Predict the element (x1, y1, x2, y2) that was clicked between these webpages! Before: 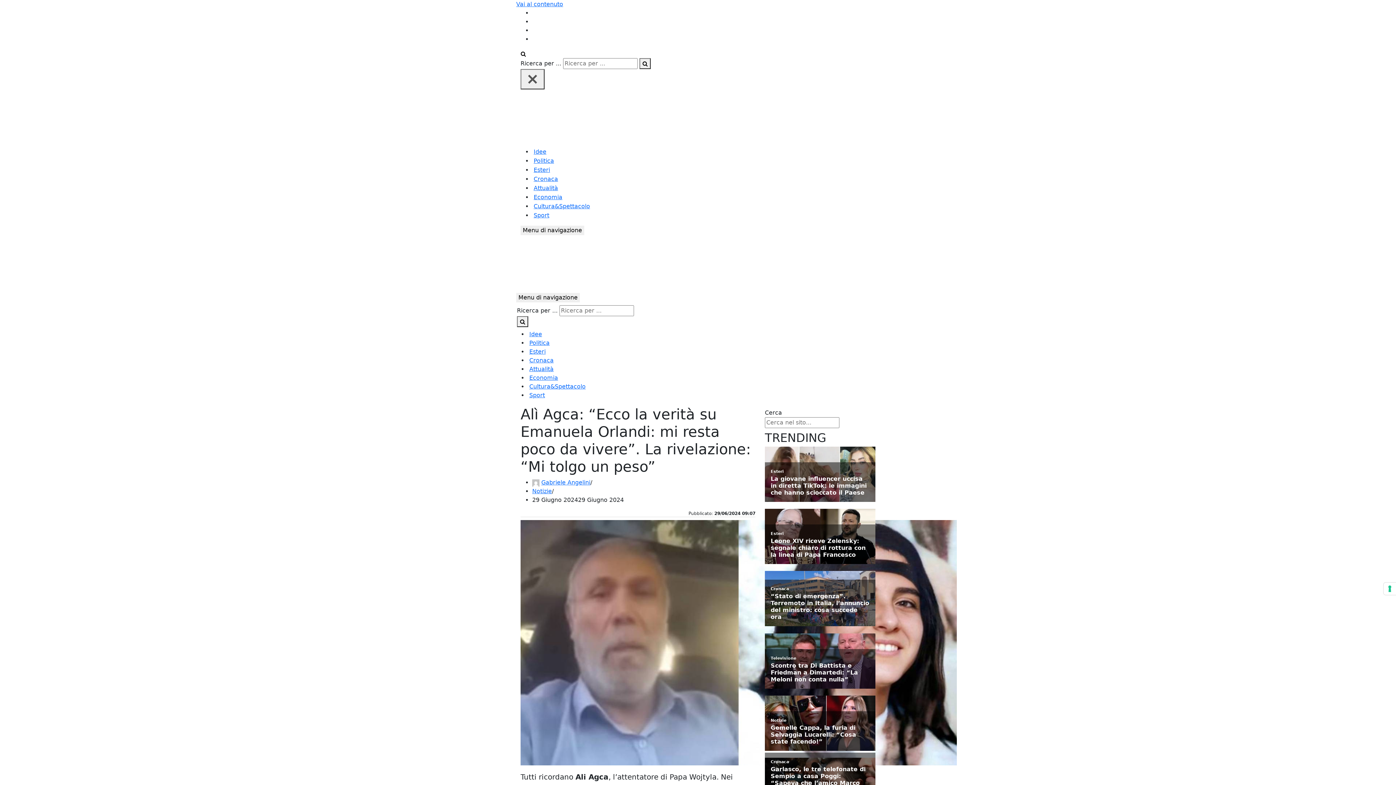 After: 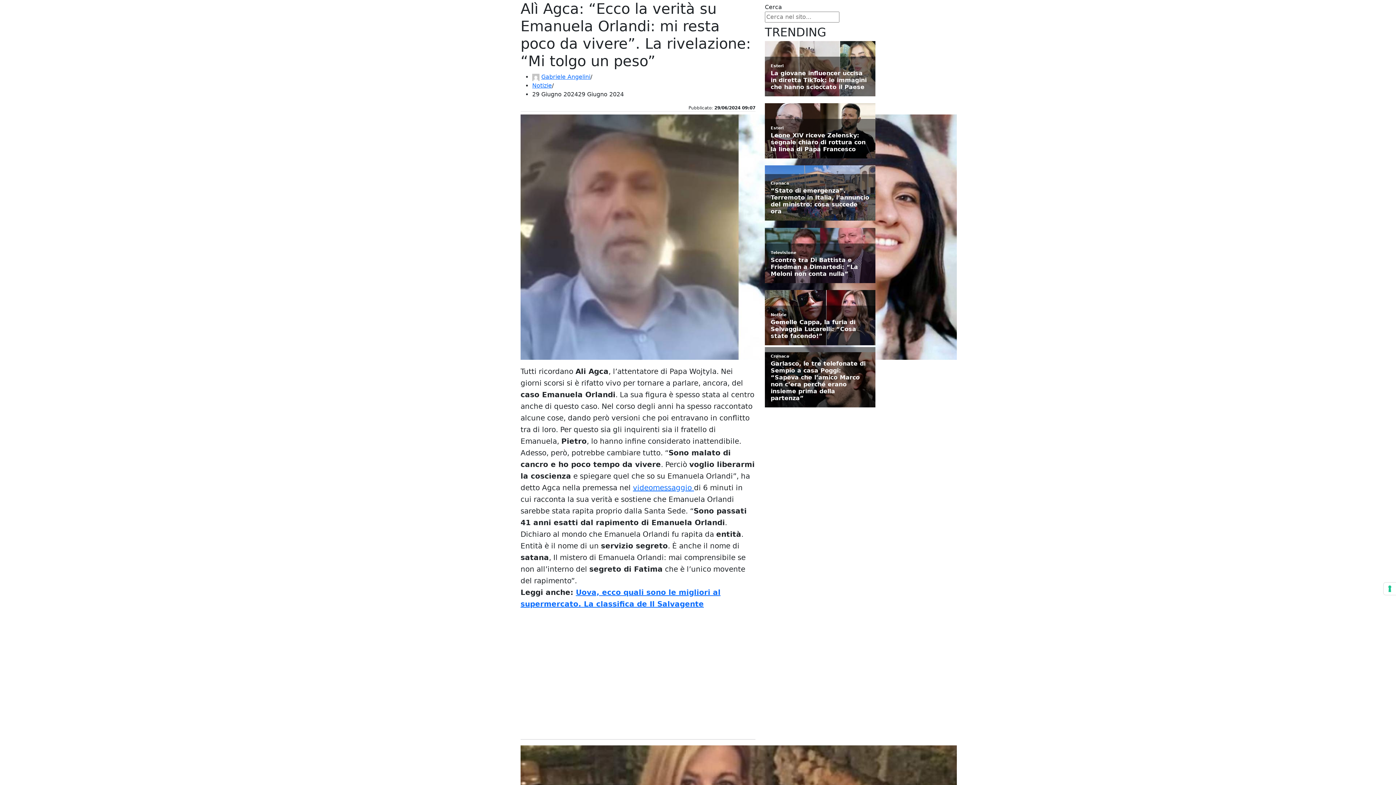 Action: bbox: (516, 7, 563, 14) label: Vai al contenuto